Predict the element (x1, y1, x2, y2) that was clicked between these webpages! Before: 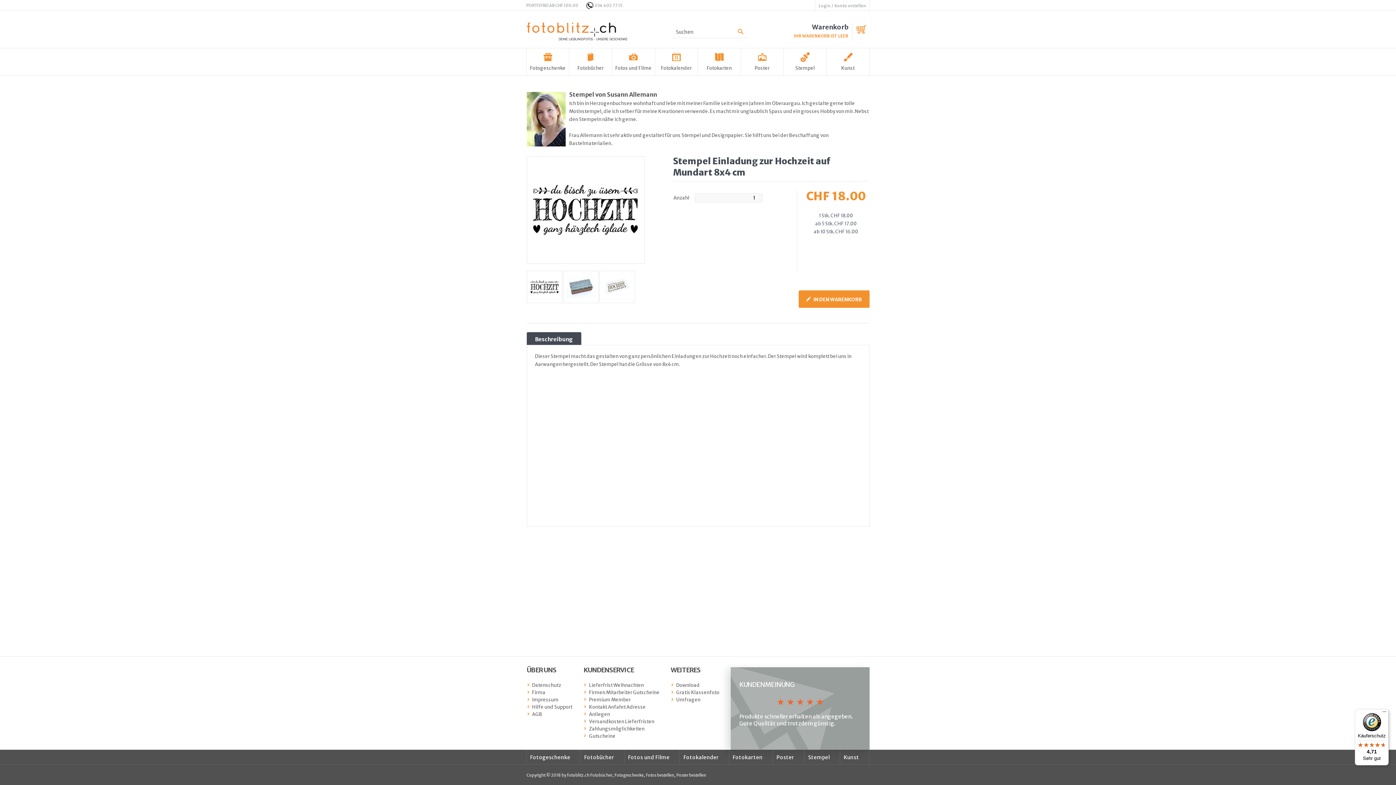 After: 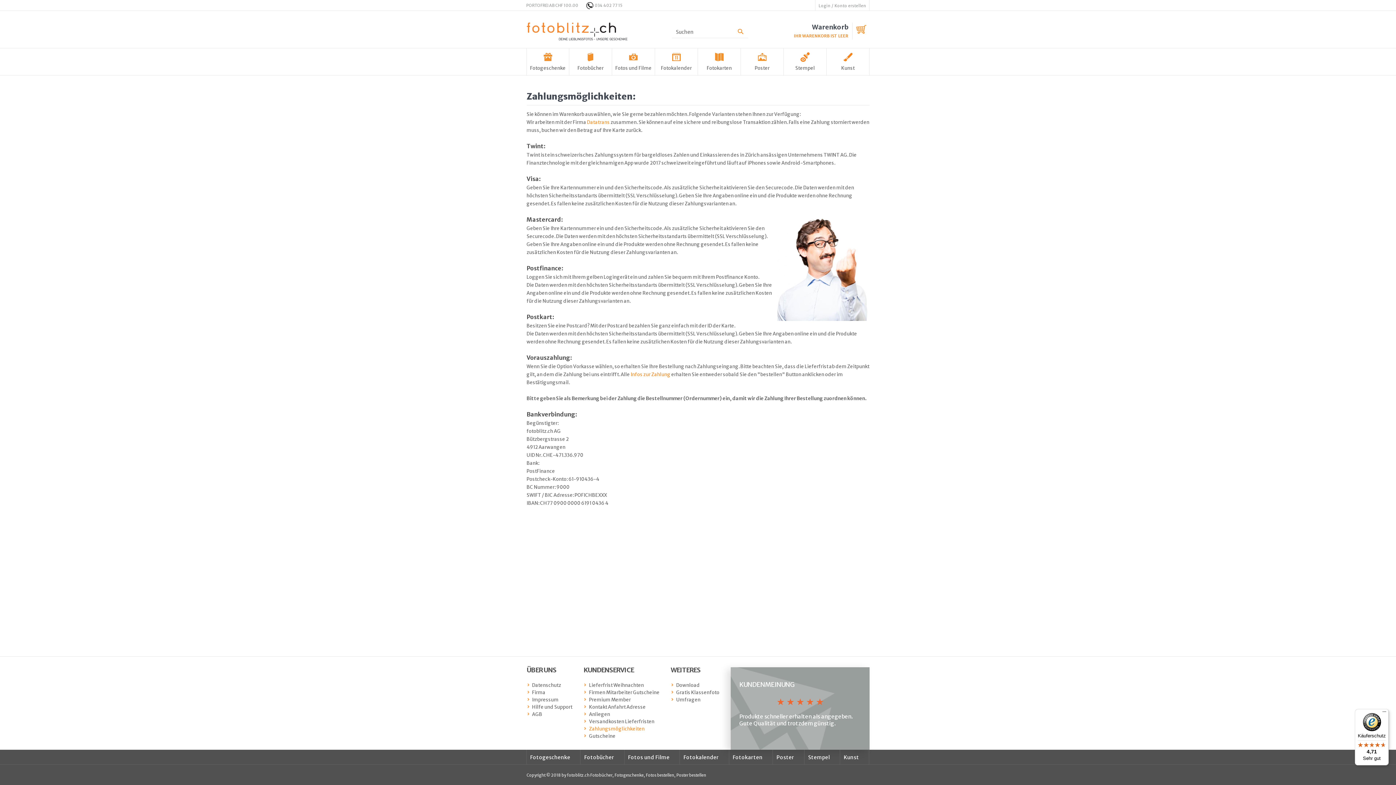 Action: bbox: (584, 725, 662, 733) label: Zahlungsmöglichkeiten